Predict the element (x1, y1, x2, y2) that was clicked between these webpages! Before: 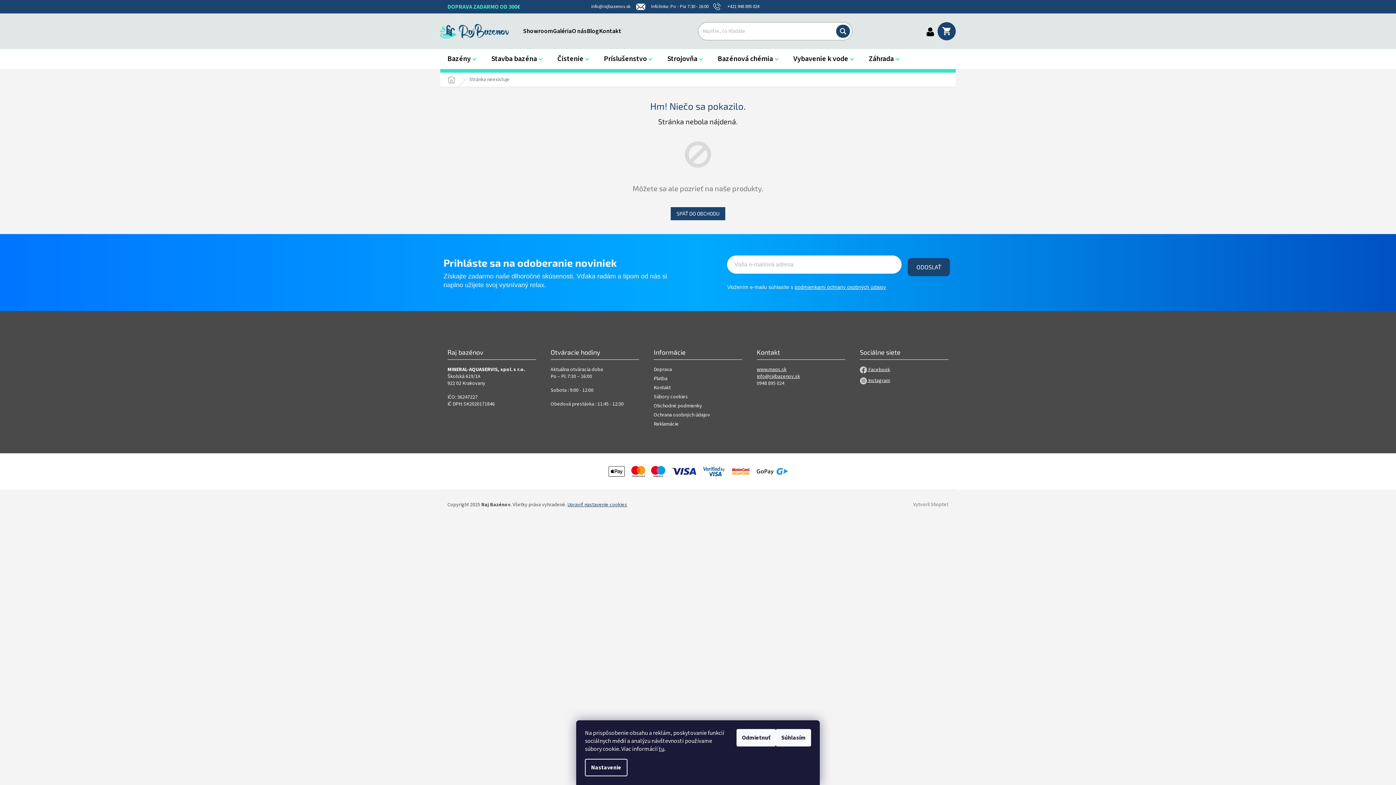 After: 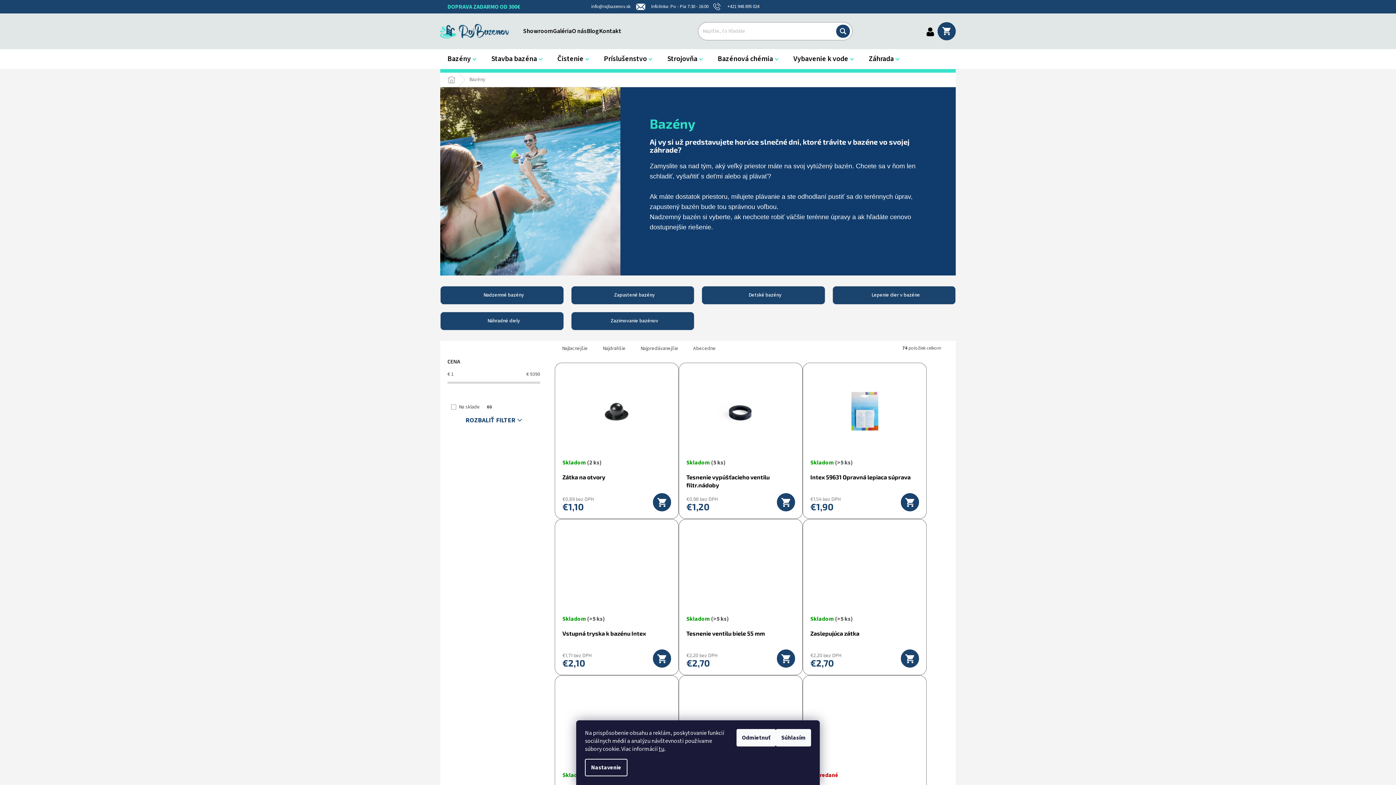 Action: label: Bazény bbox: (440, 49, 484, 68)